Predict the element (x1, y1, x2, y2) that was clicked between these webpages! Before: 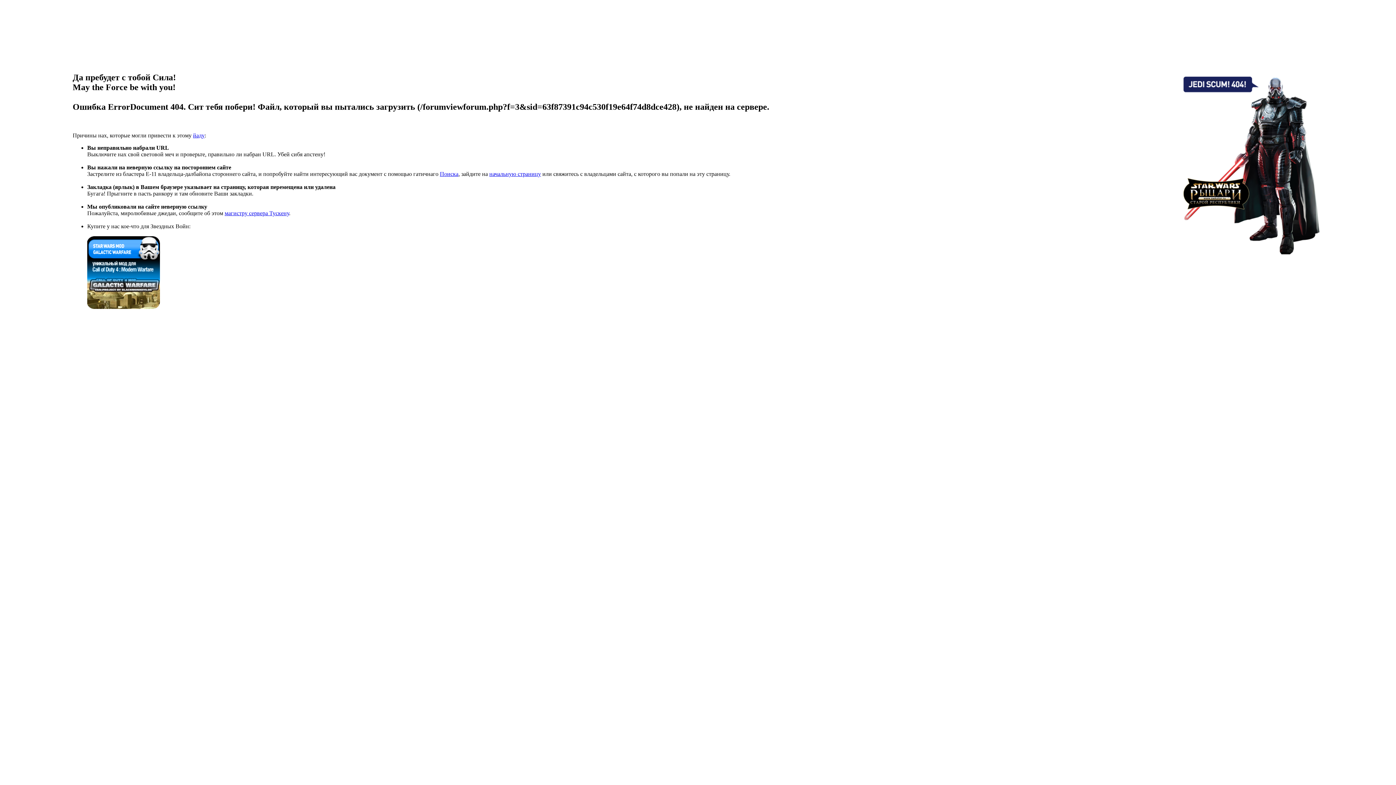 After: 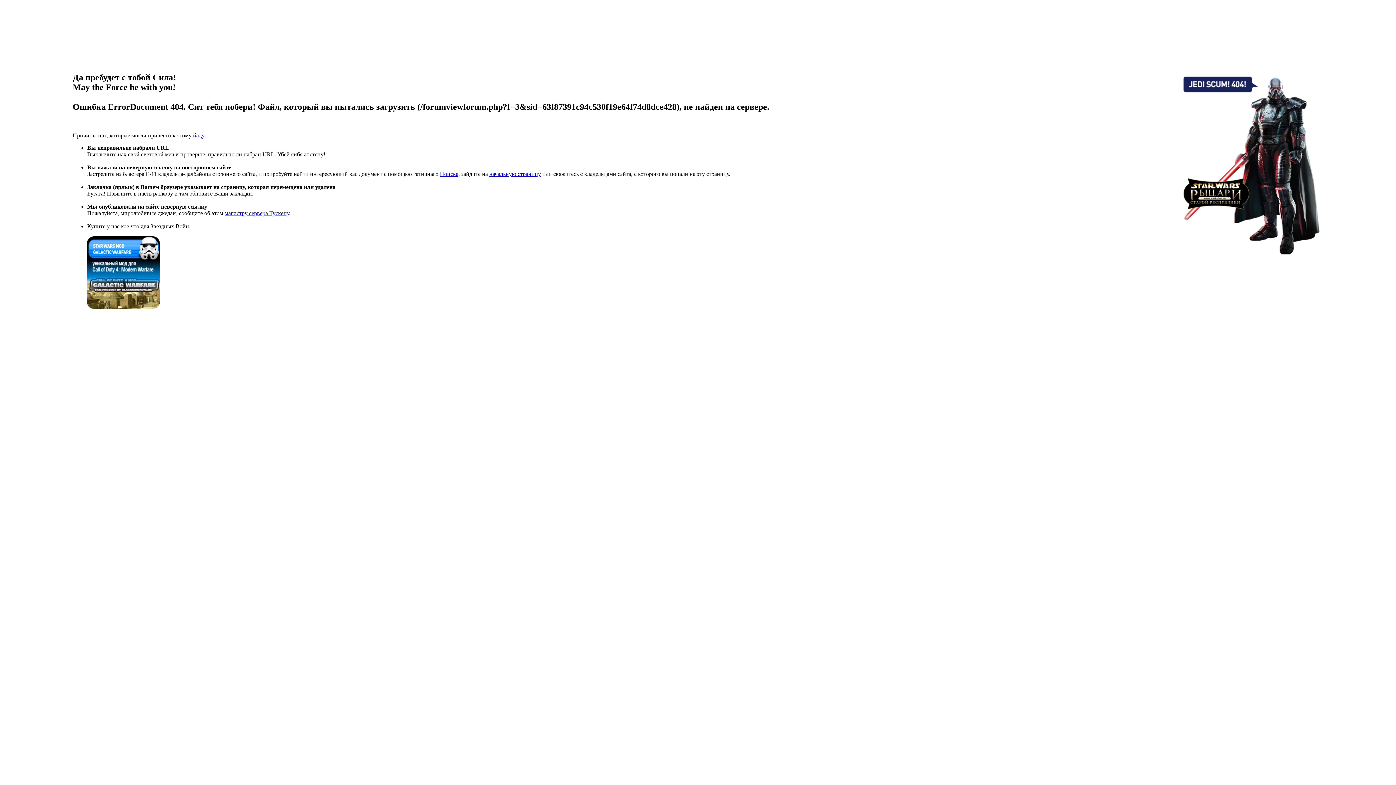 Action: label: магистру сервера Тускену bbox: (224, 210, 289, 216)